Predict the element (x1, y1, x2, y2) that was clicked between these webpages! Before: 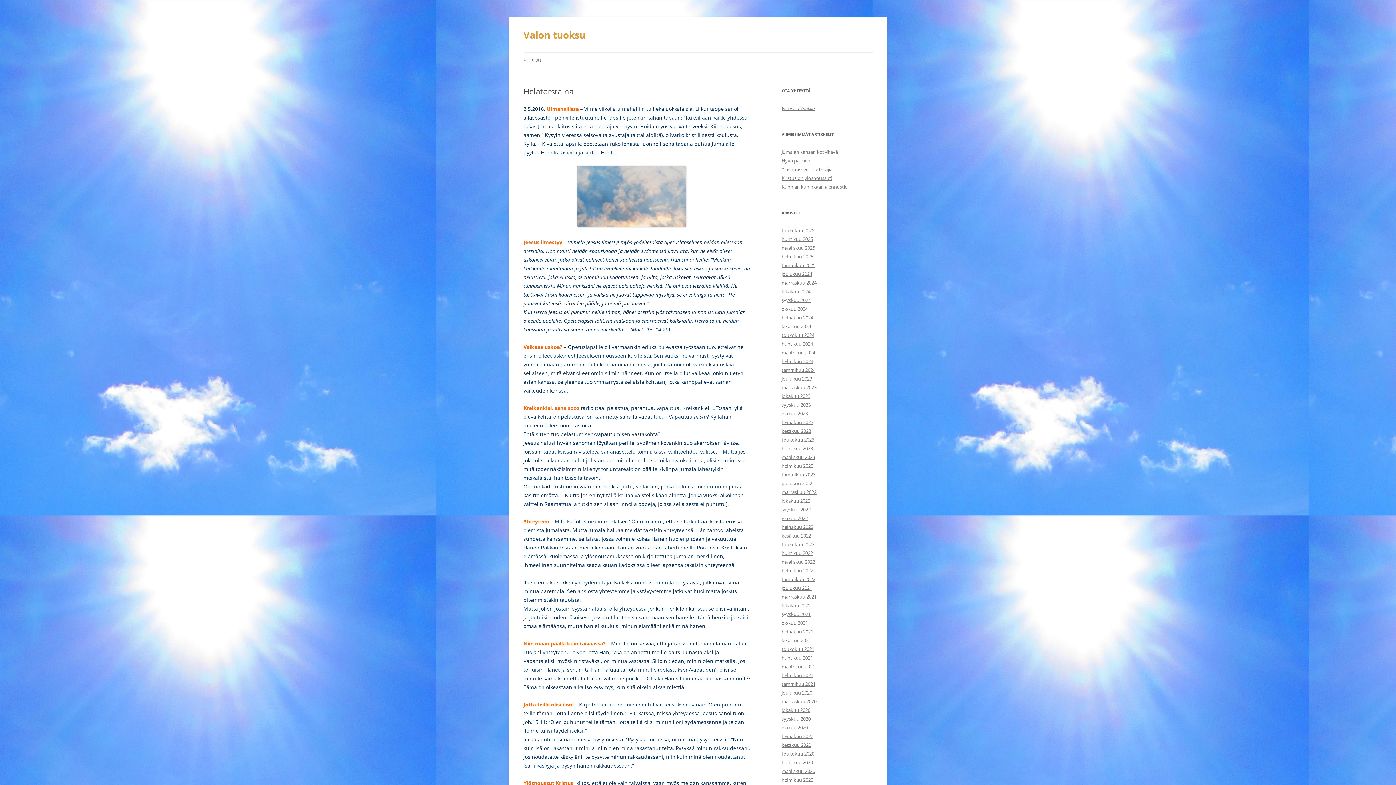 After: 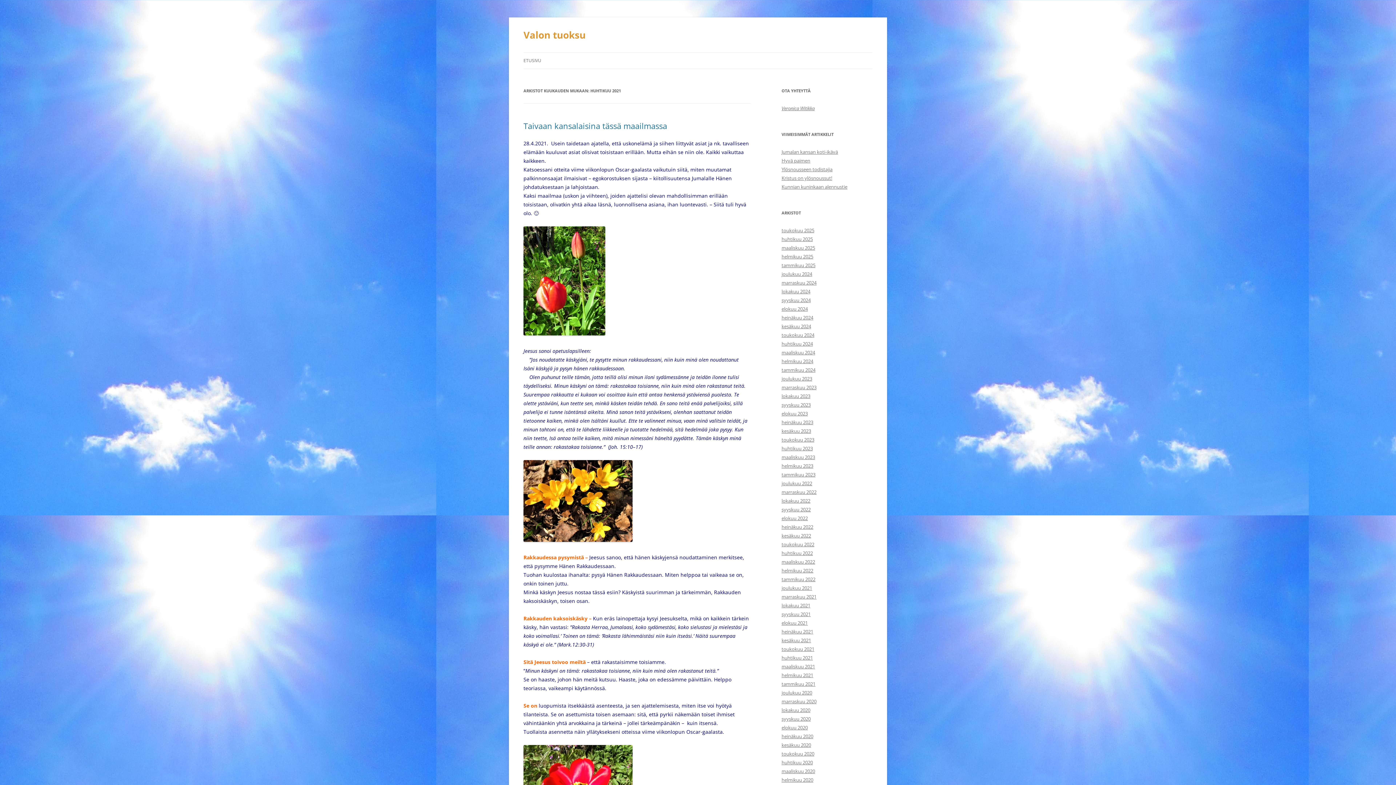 Action: label: huhtikuu 2021 bbox: (781, 654, 813, 661)